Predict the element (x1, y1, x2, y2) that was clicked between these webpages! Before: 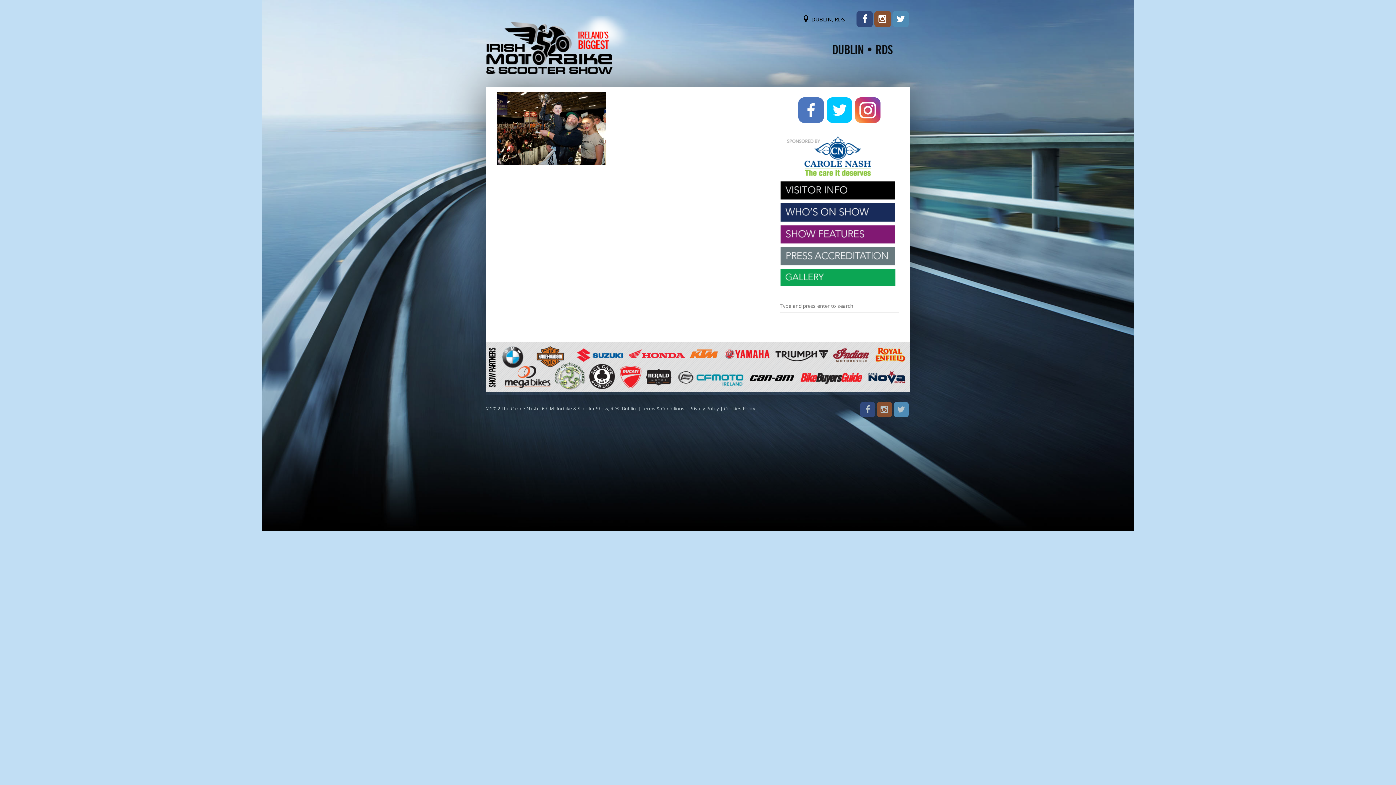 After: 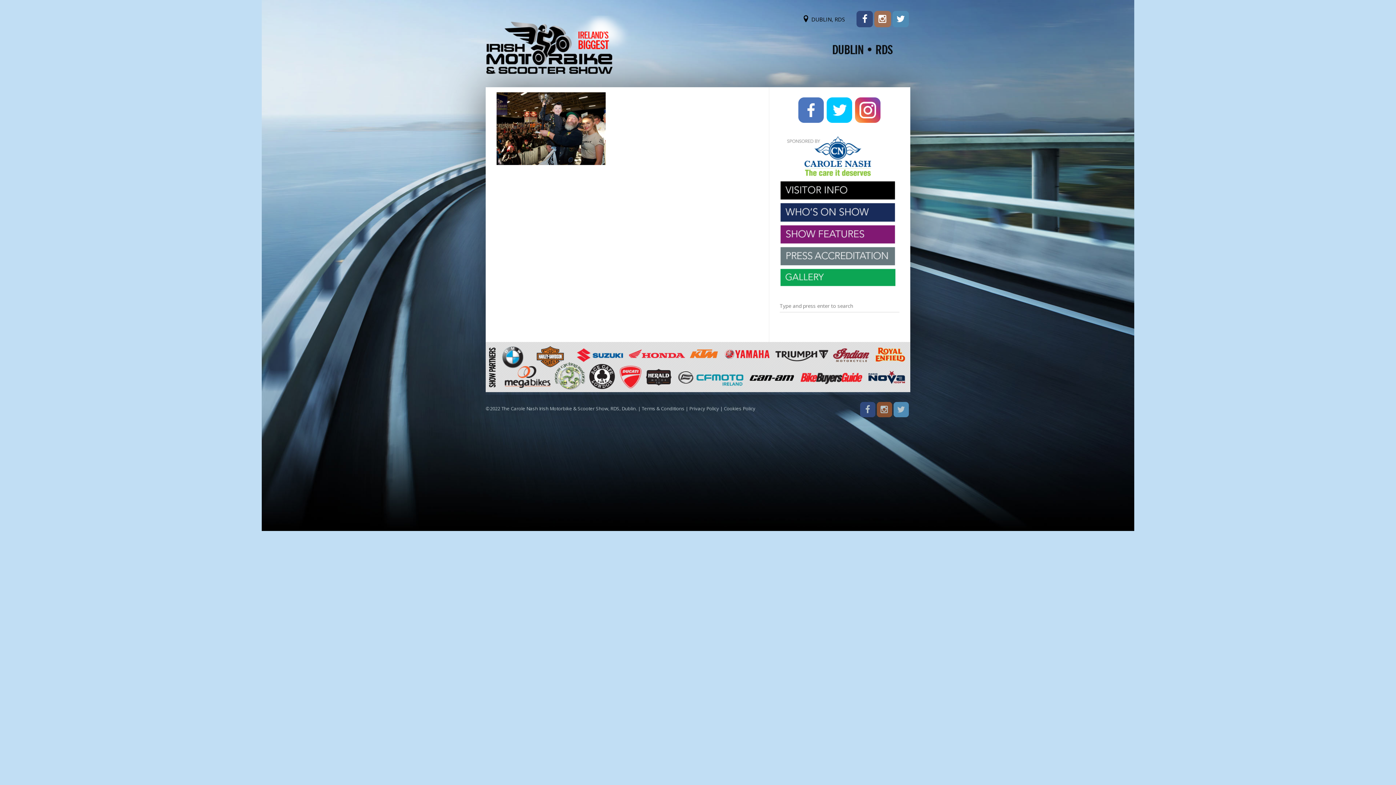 Action: bbox: (874, 10, 891, 27)